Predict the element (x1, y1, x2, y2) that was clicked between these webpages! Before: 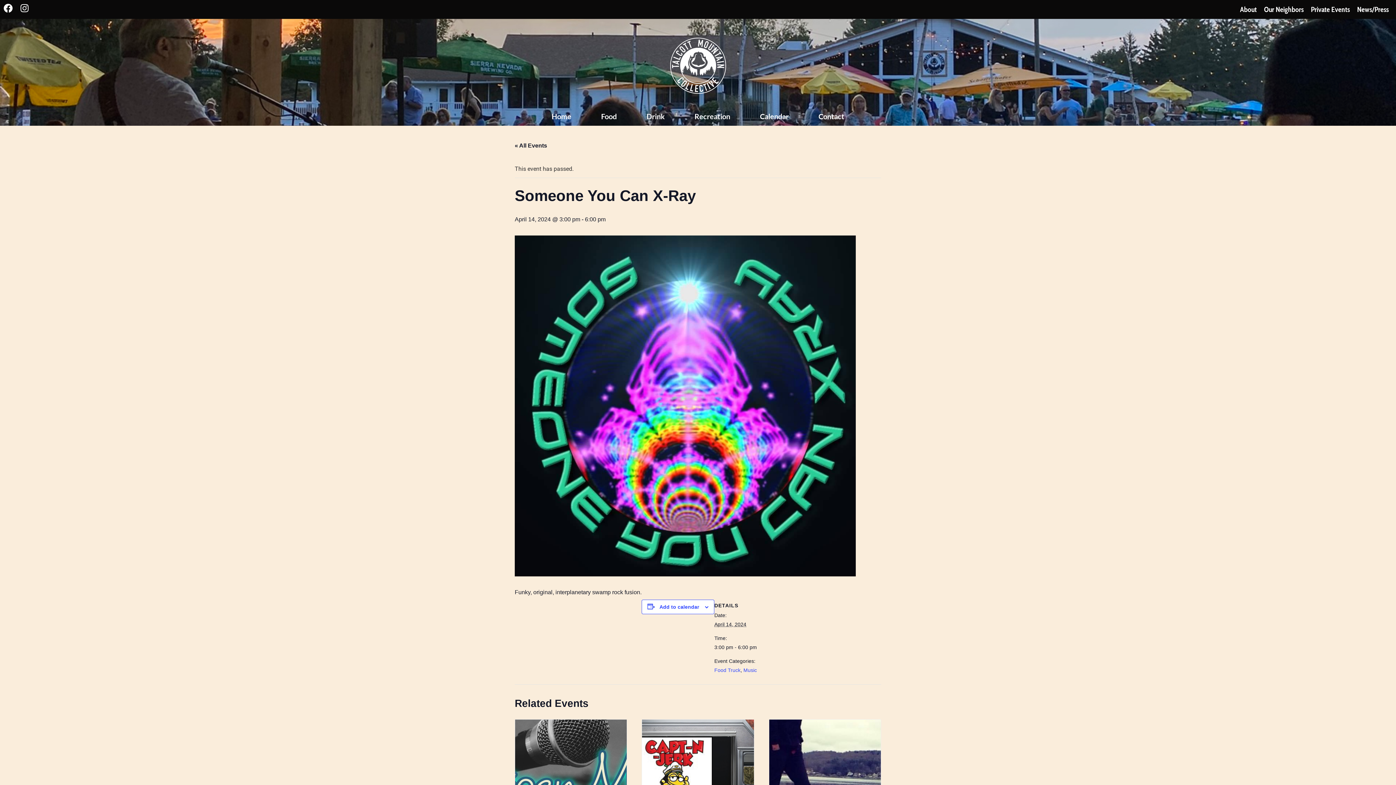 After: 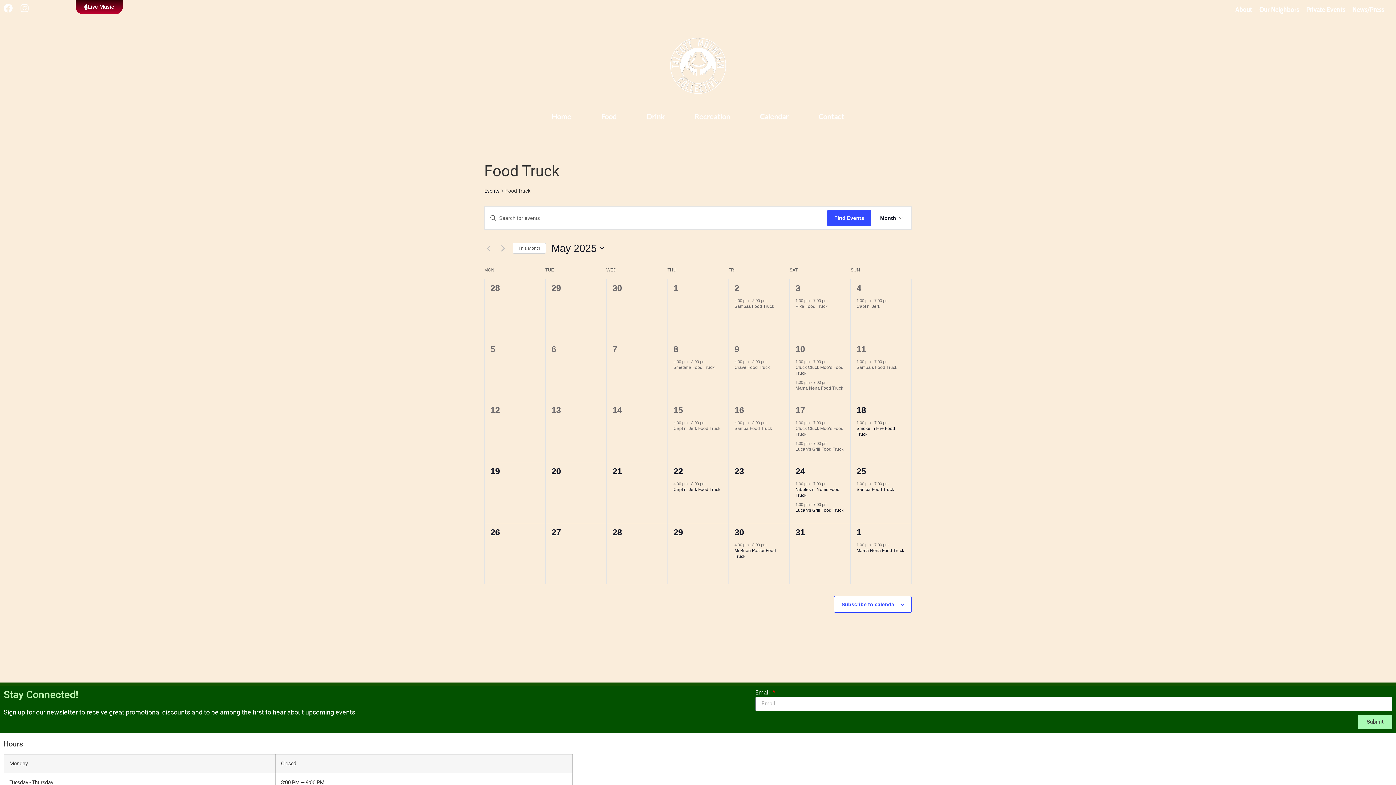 Action: label: Food Truck bbox: (714, 667, 740, 673)